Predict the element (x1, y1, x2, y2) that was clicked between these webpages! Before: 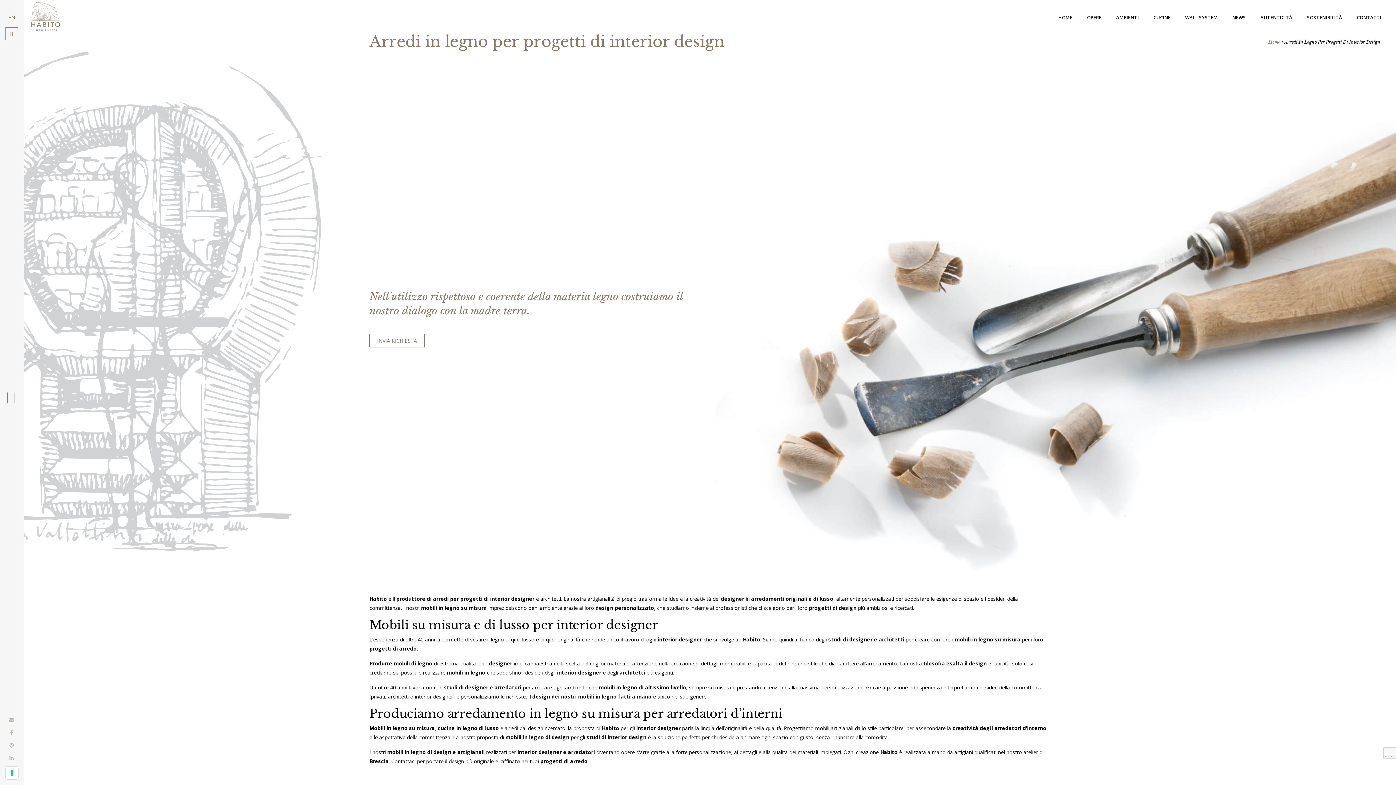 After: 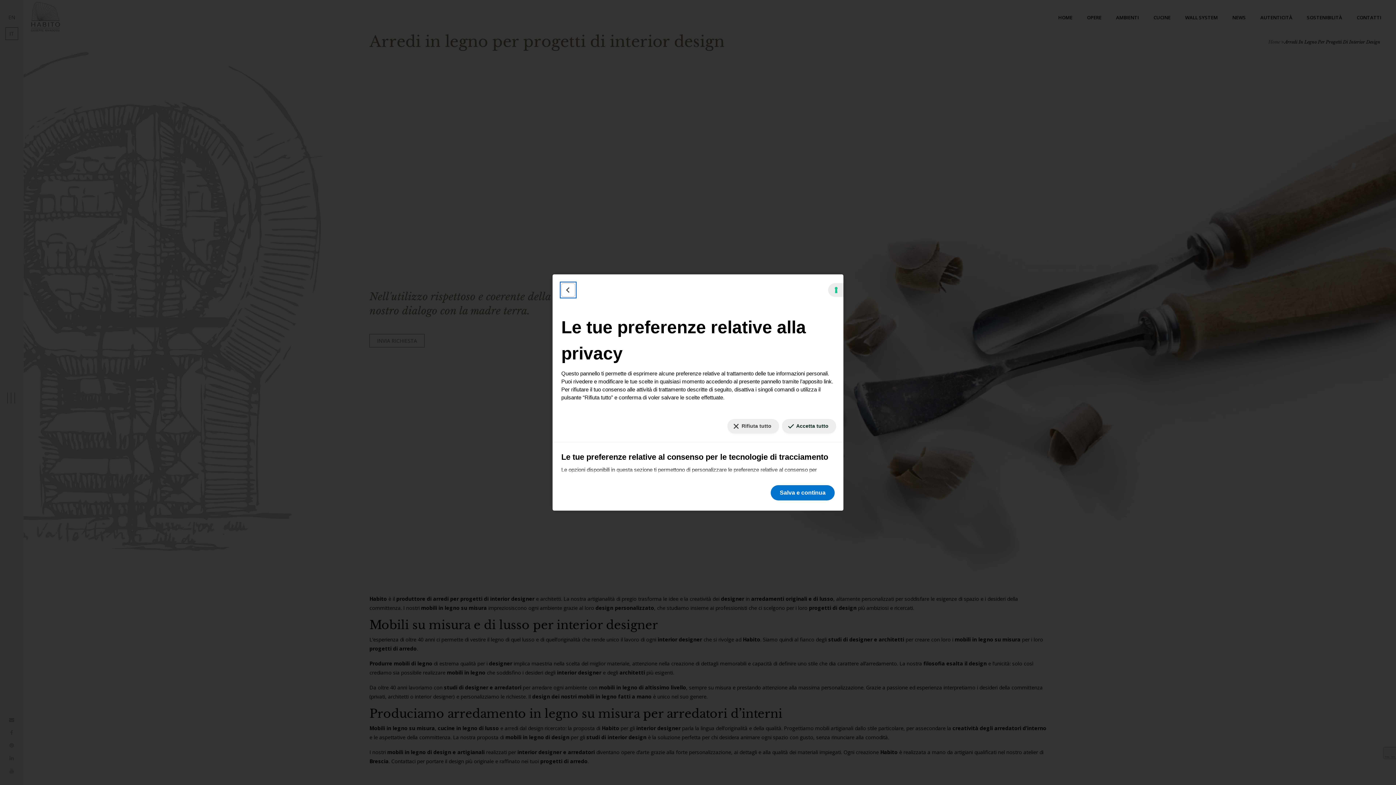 Action: bbox: (5, 767, 18, 779) label: Le tue preferenze relative al consenso per le tecnologie di tracciamento